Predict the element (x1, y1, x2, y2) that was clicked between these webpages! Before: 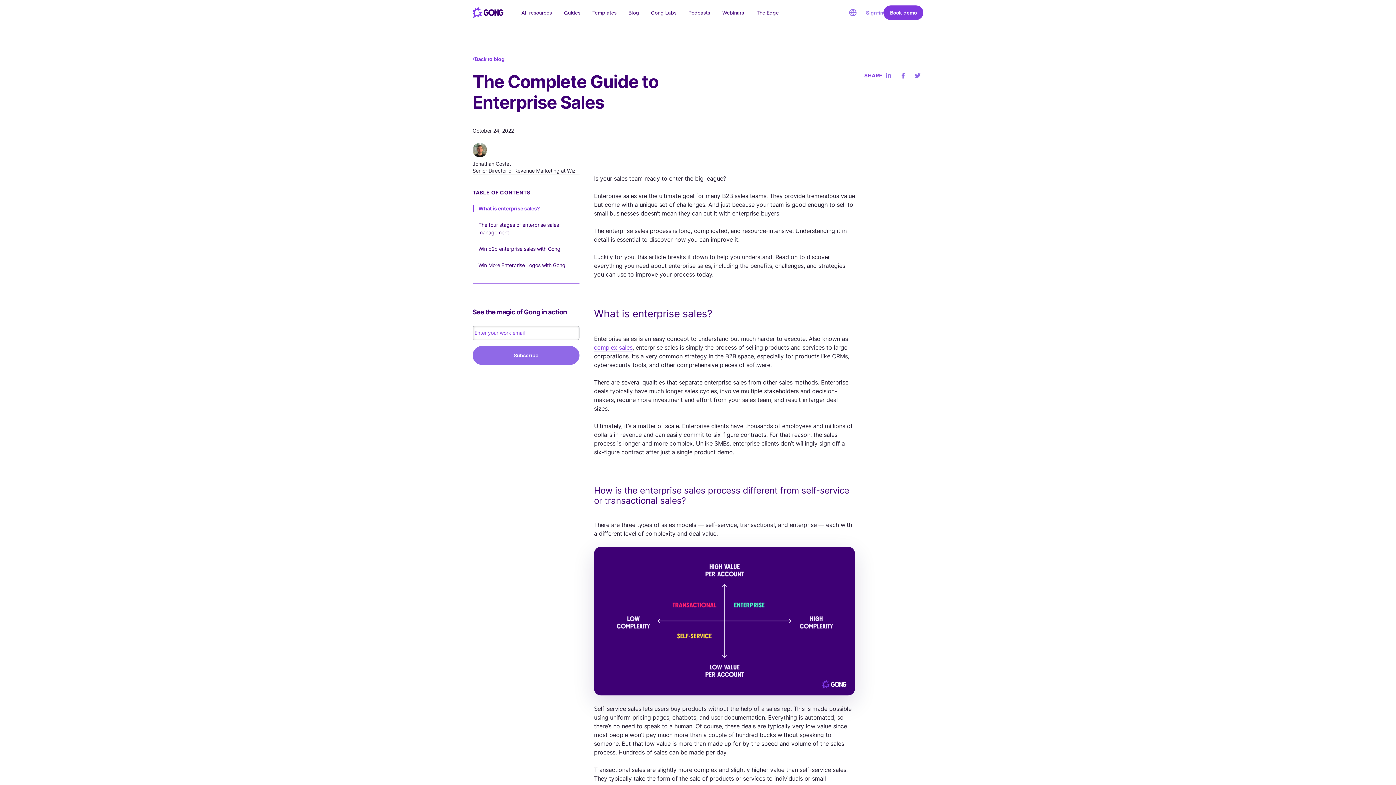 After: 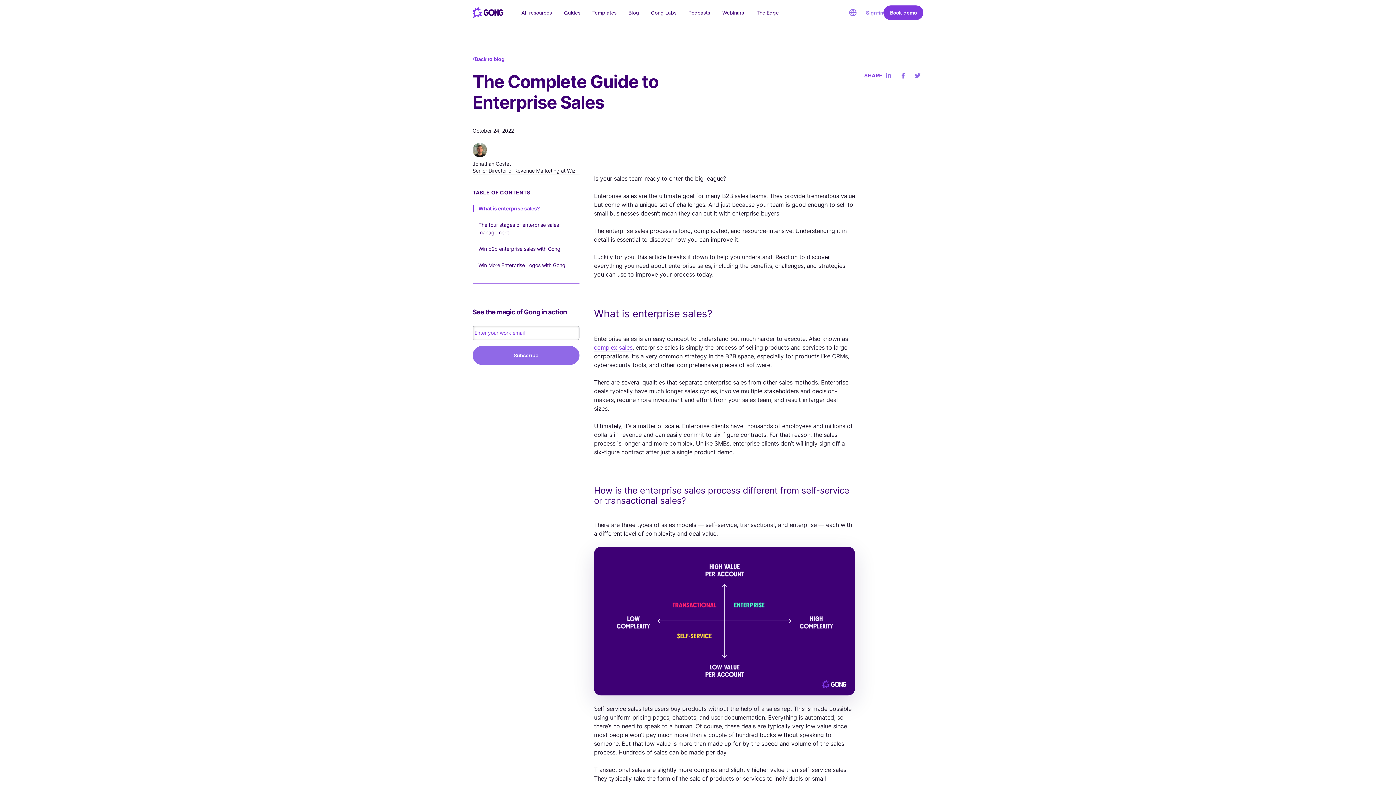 Action: label: LinkedIn bbox: (886, 71, 891, 79)